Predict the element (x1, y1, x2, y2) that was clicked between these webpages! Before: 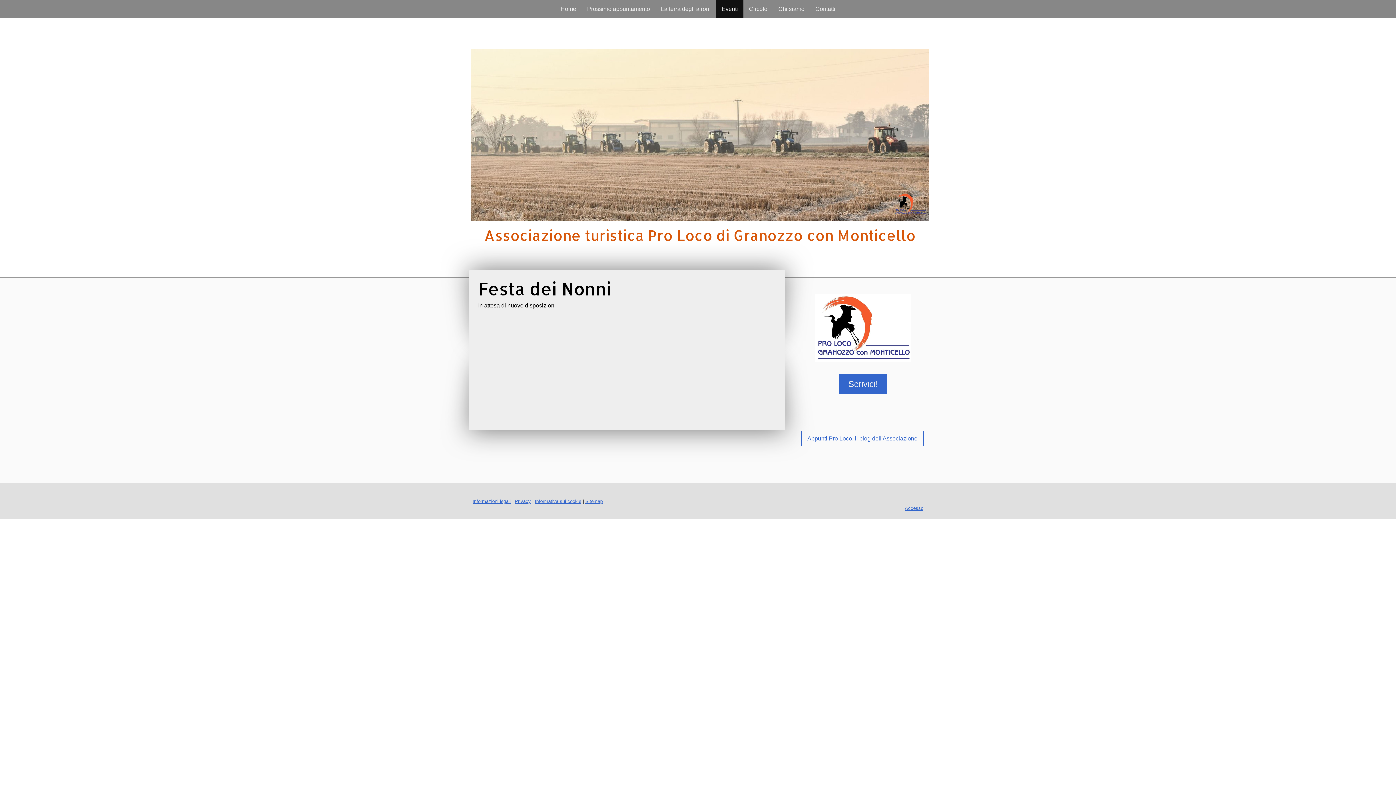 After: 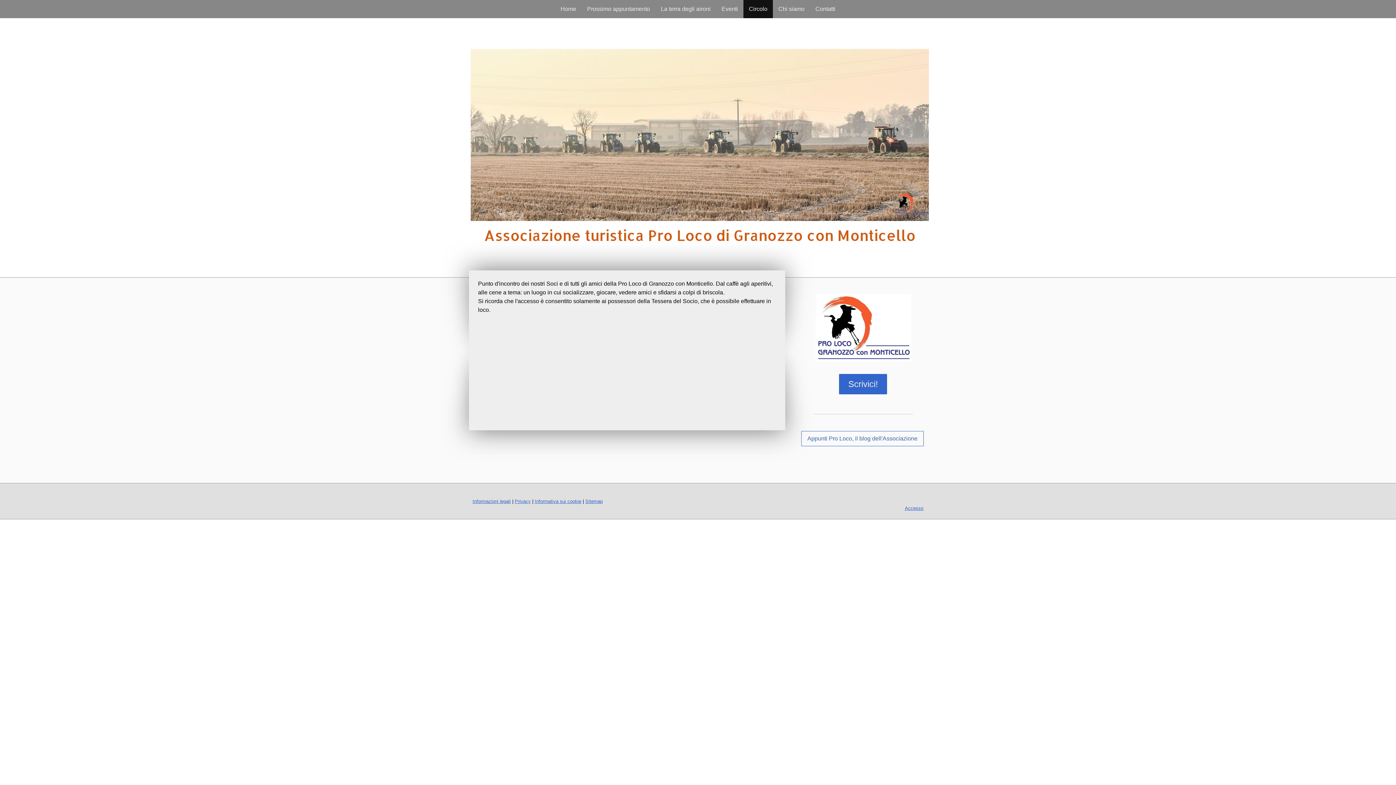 Action: bbox: (743, 0, 773, 18) label: Circolo